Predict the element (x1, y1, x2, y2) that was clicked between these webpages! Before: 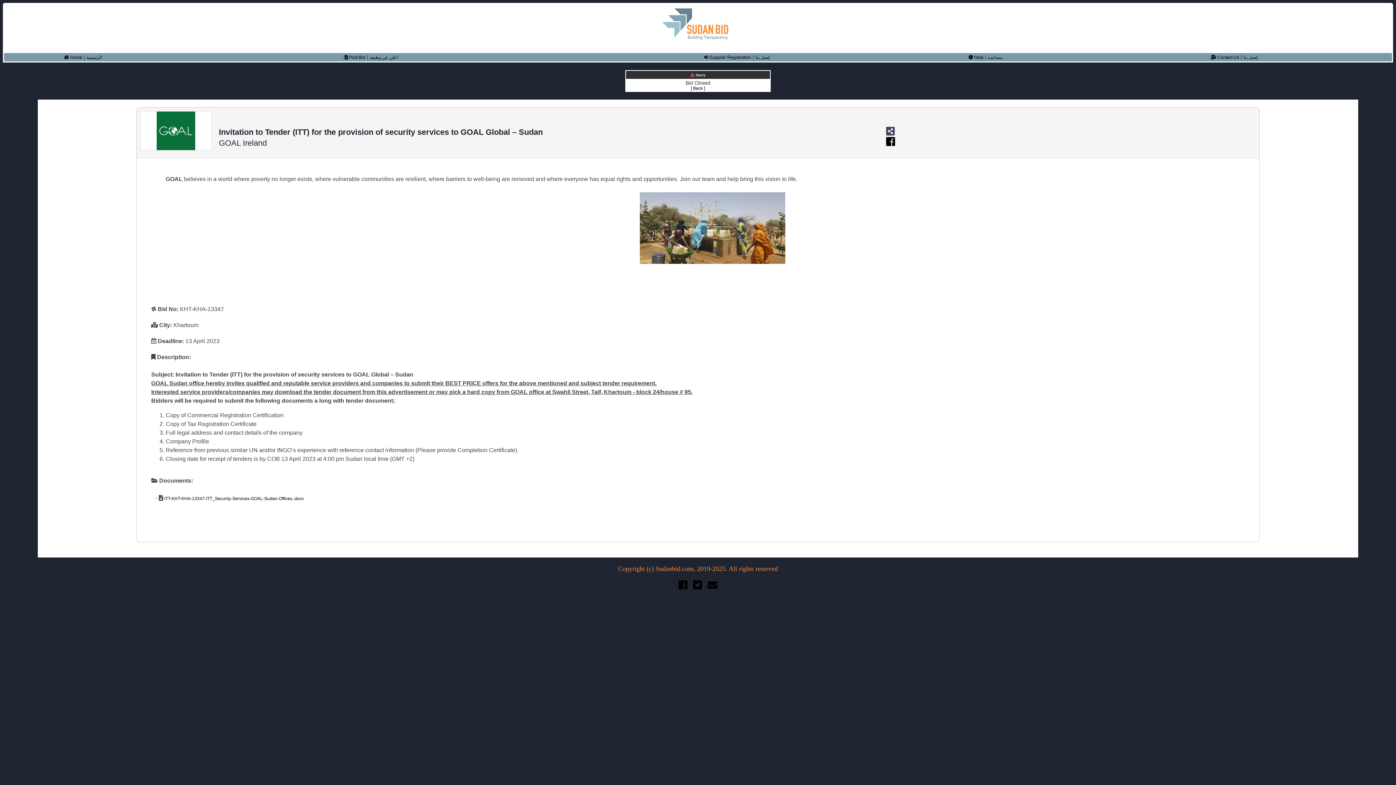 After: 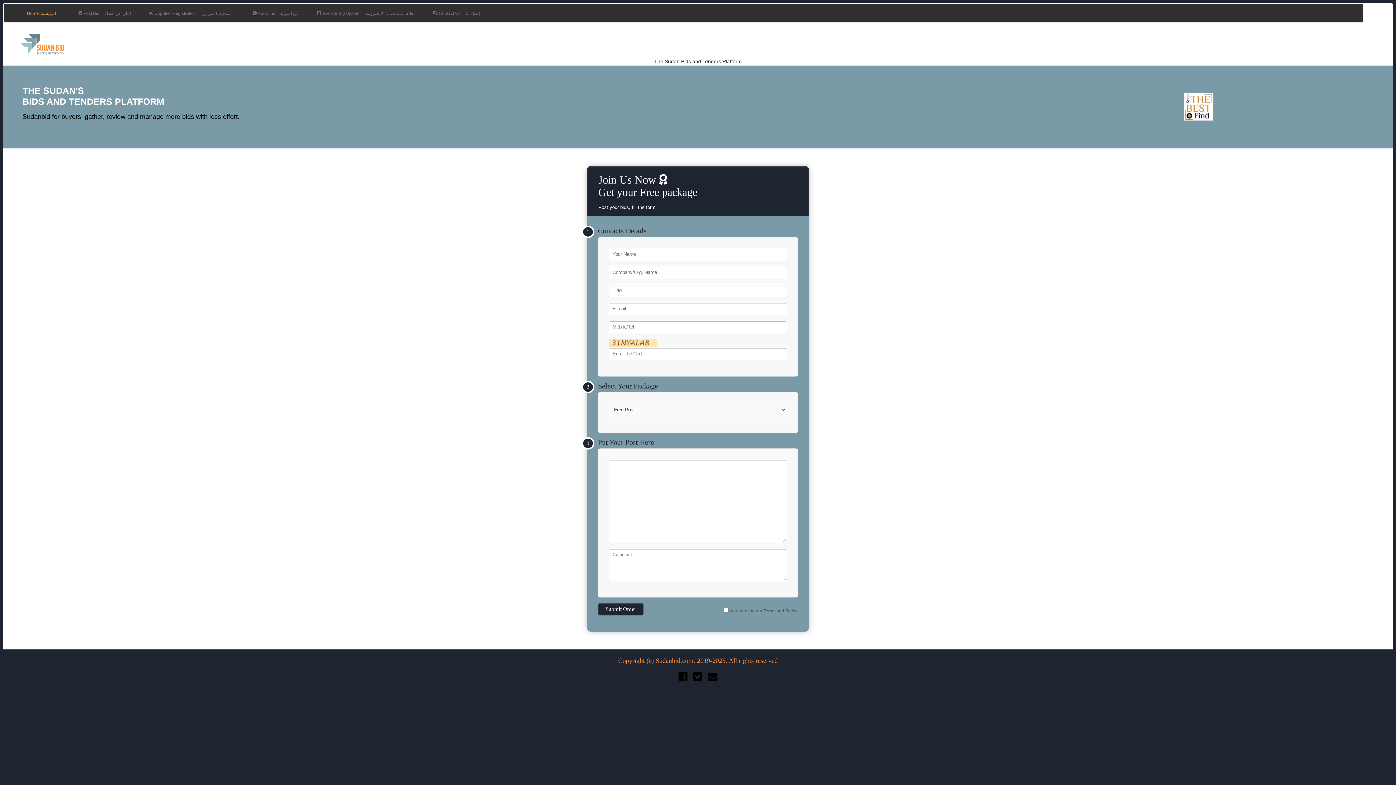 Action: label: اعلن عن وظيفه bbox: (369, 54, 397, 60)